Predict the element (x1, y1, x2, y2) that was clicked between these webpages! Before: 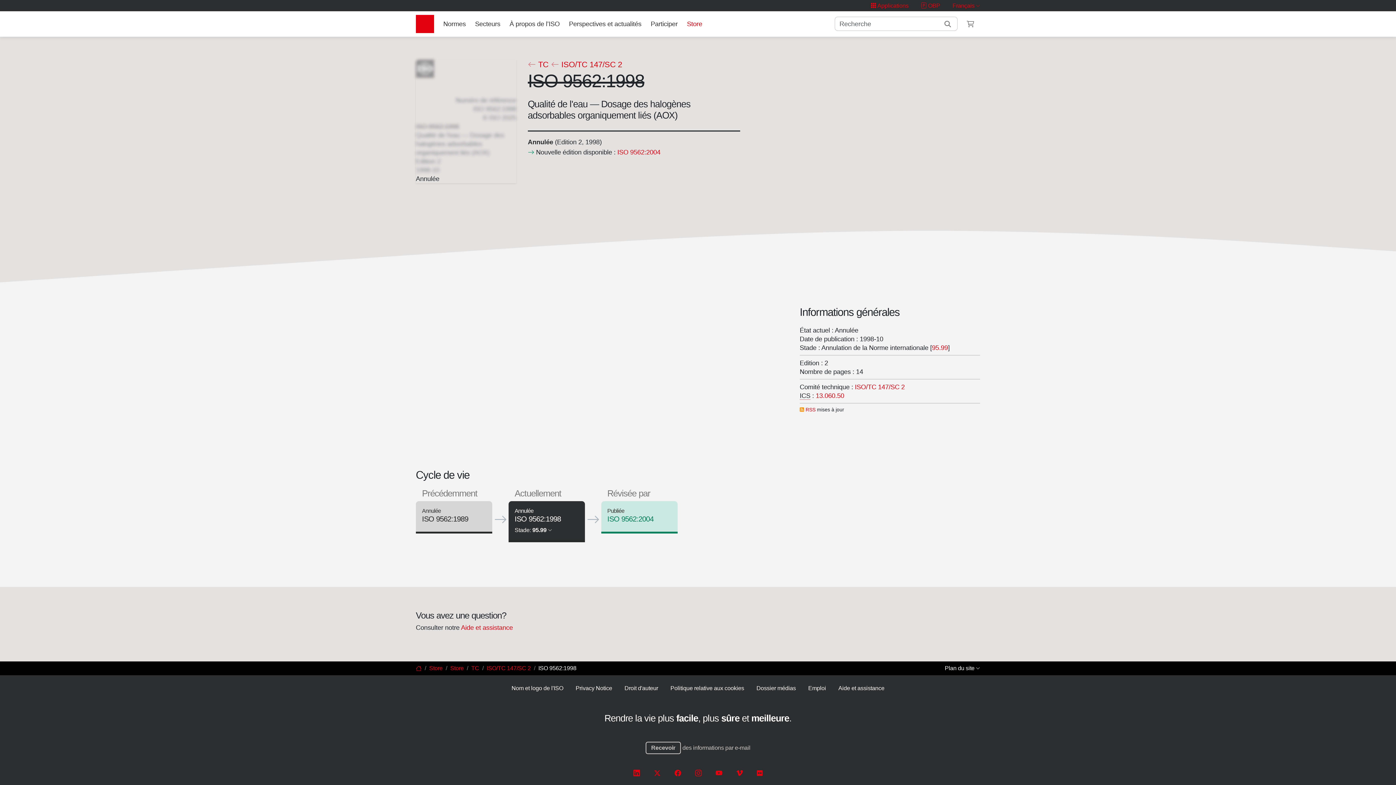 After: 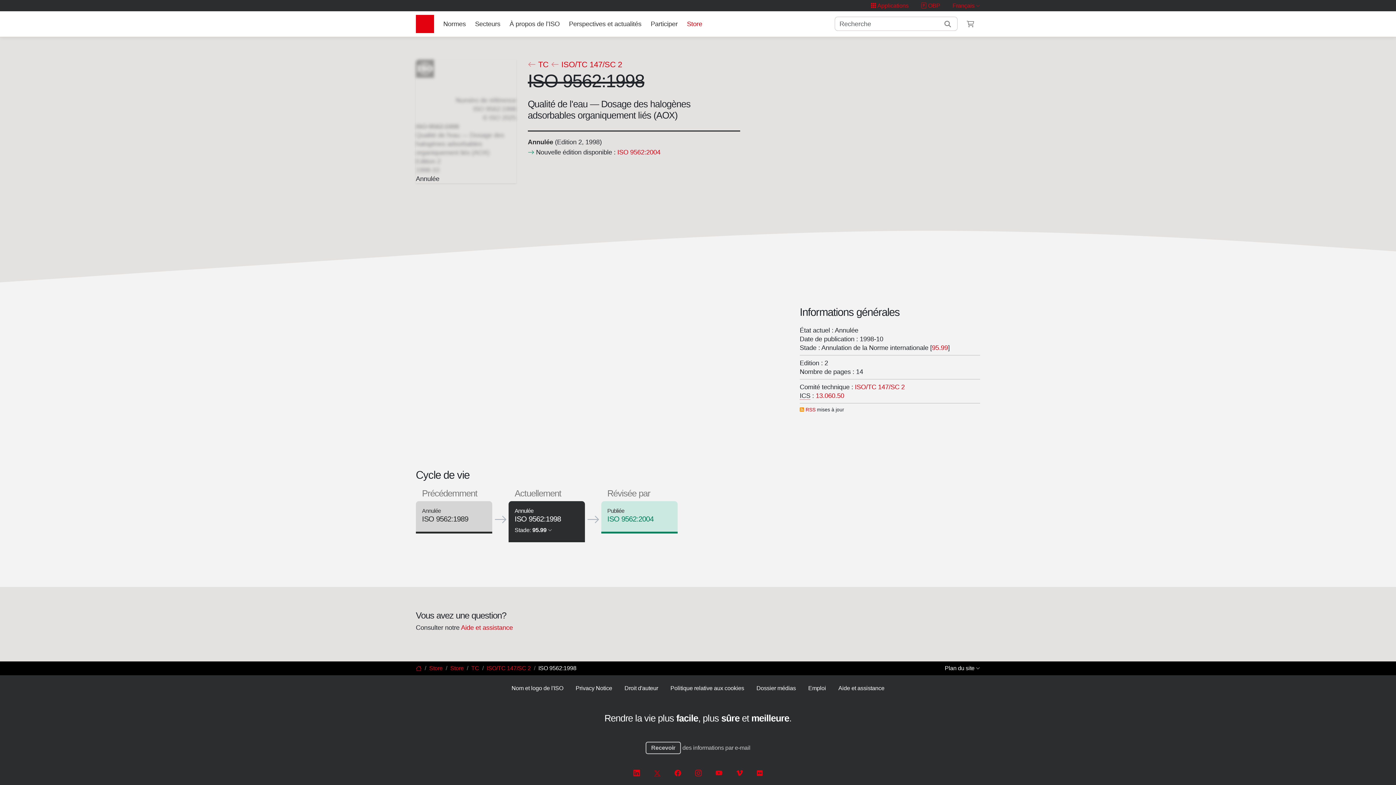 Action: bbox: (654, 770, 660, 777)